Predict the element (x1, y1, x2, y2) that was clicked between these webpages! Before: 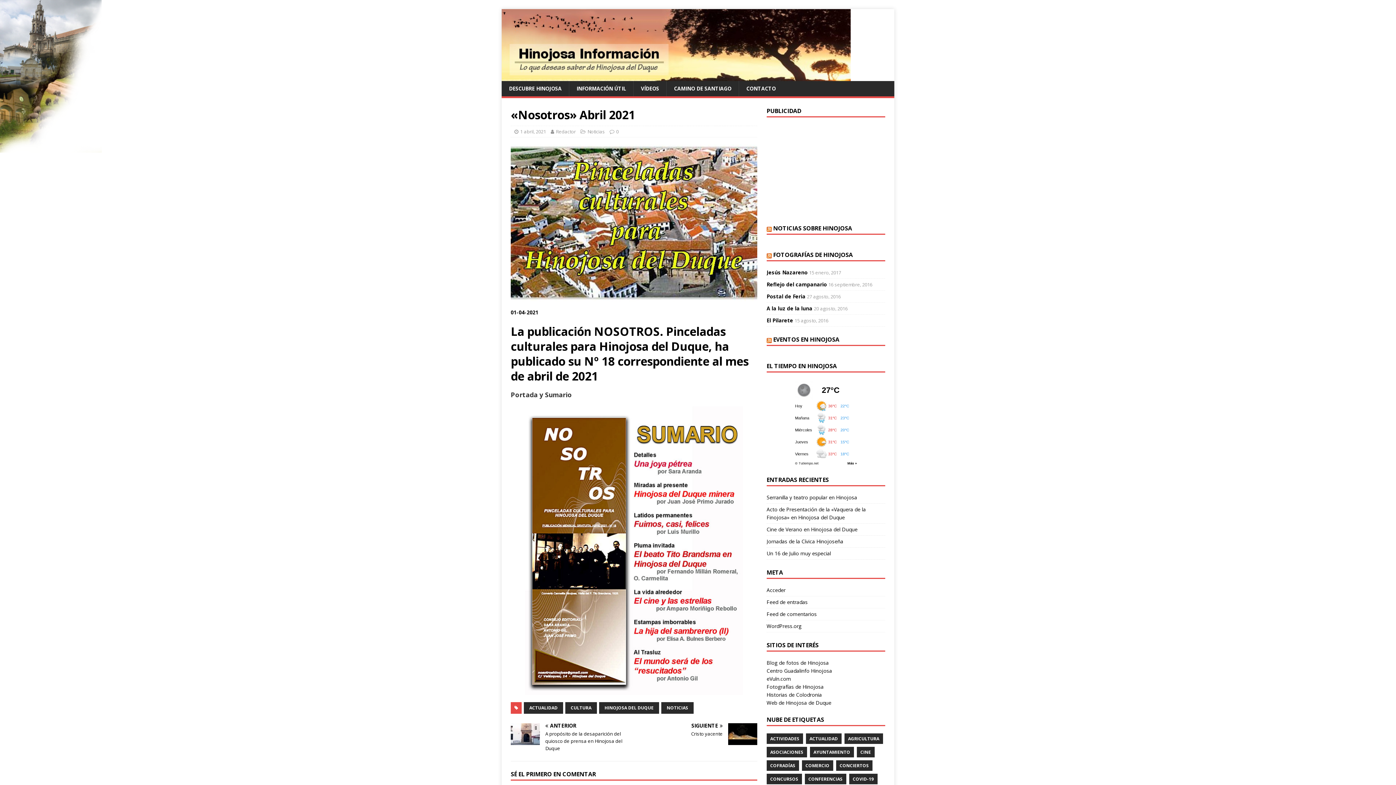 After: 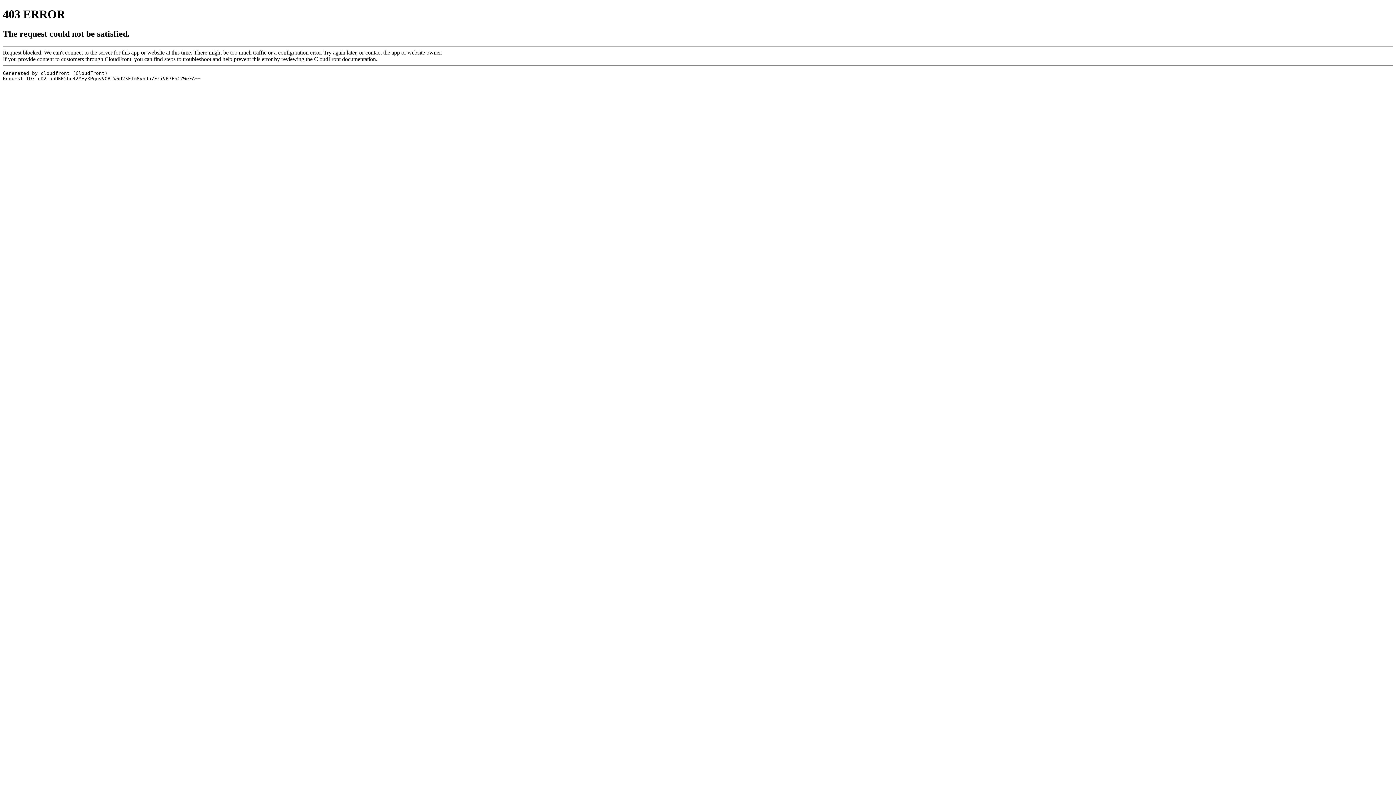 Action: label: Web de Hinojosa de Duque bbox: (766, 699, 831, 706)